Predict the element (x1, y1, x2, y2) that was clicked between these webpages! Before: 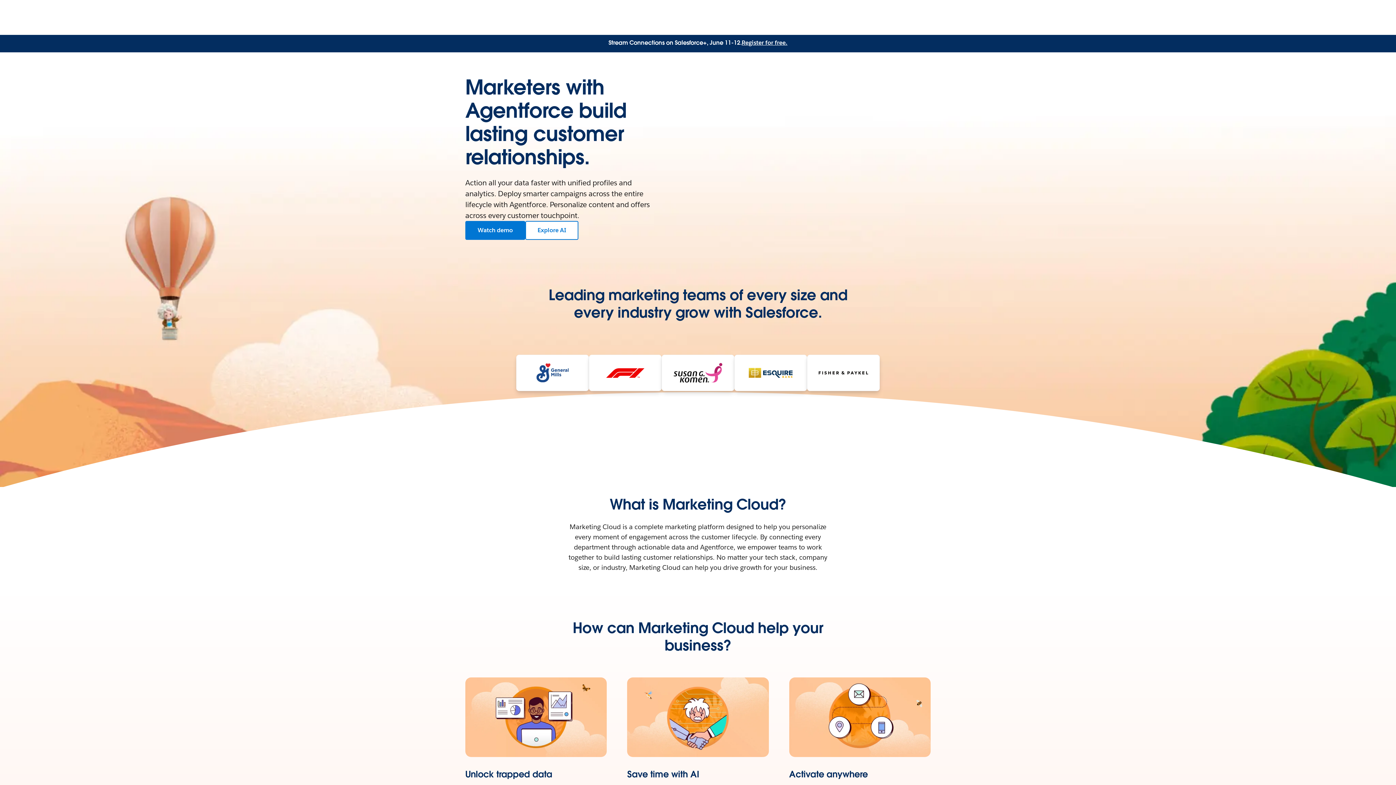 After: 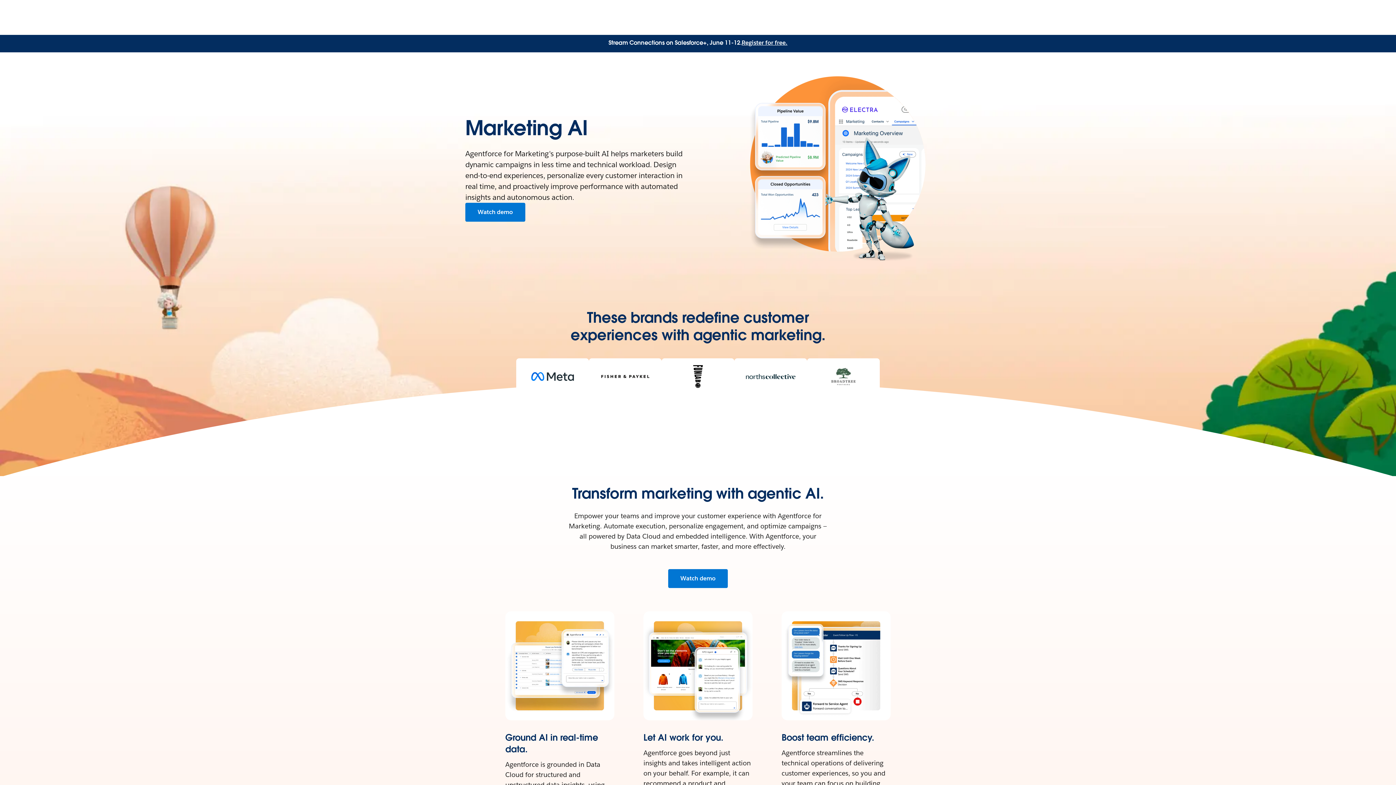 Action: bbox: (525, 221, 578, 240) label: Explore AI: Marketers with Agentforce build lasting customer relationships.